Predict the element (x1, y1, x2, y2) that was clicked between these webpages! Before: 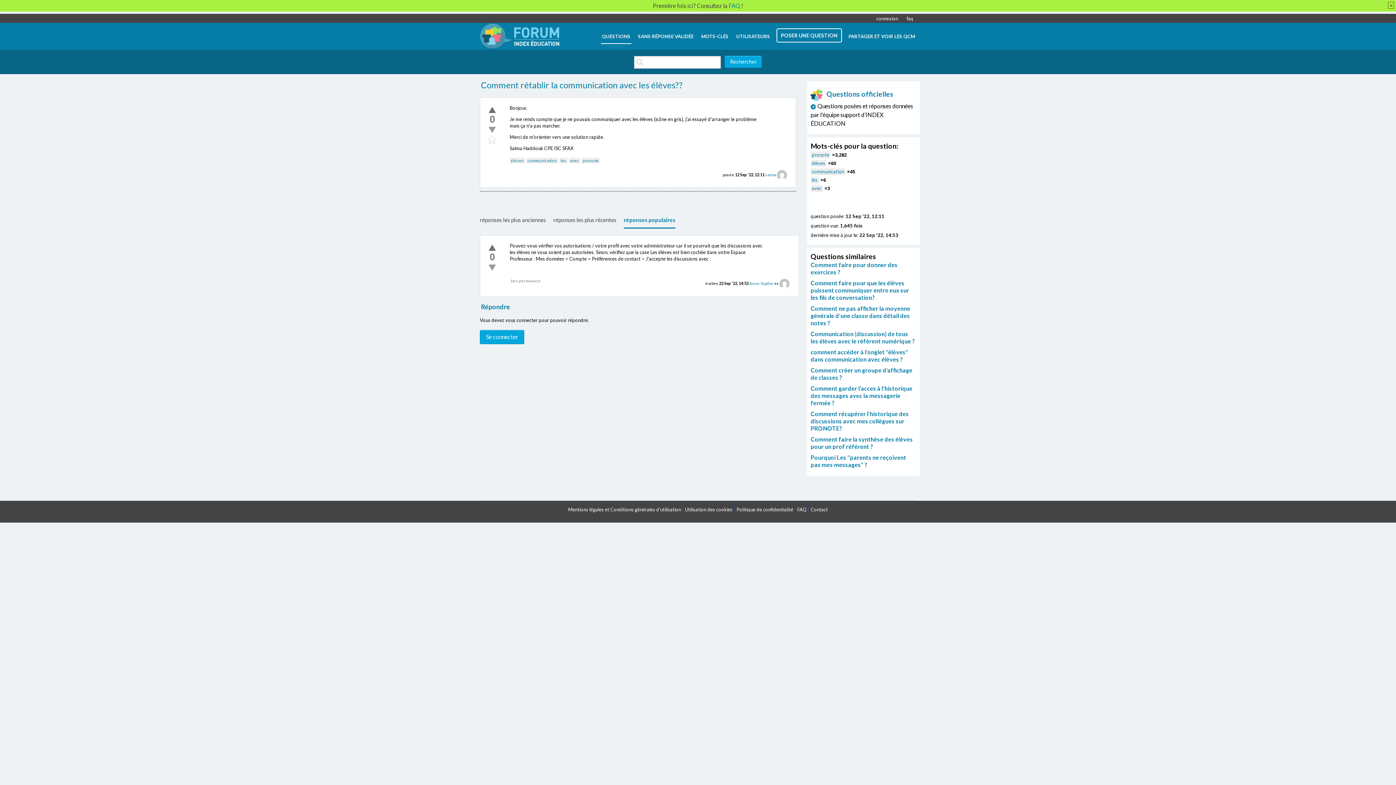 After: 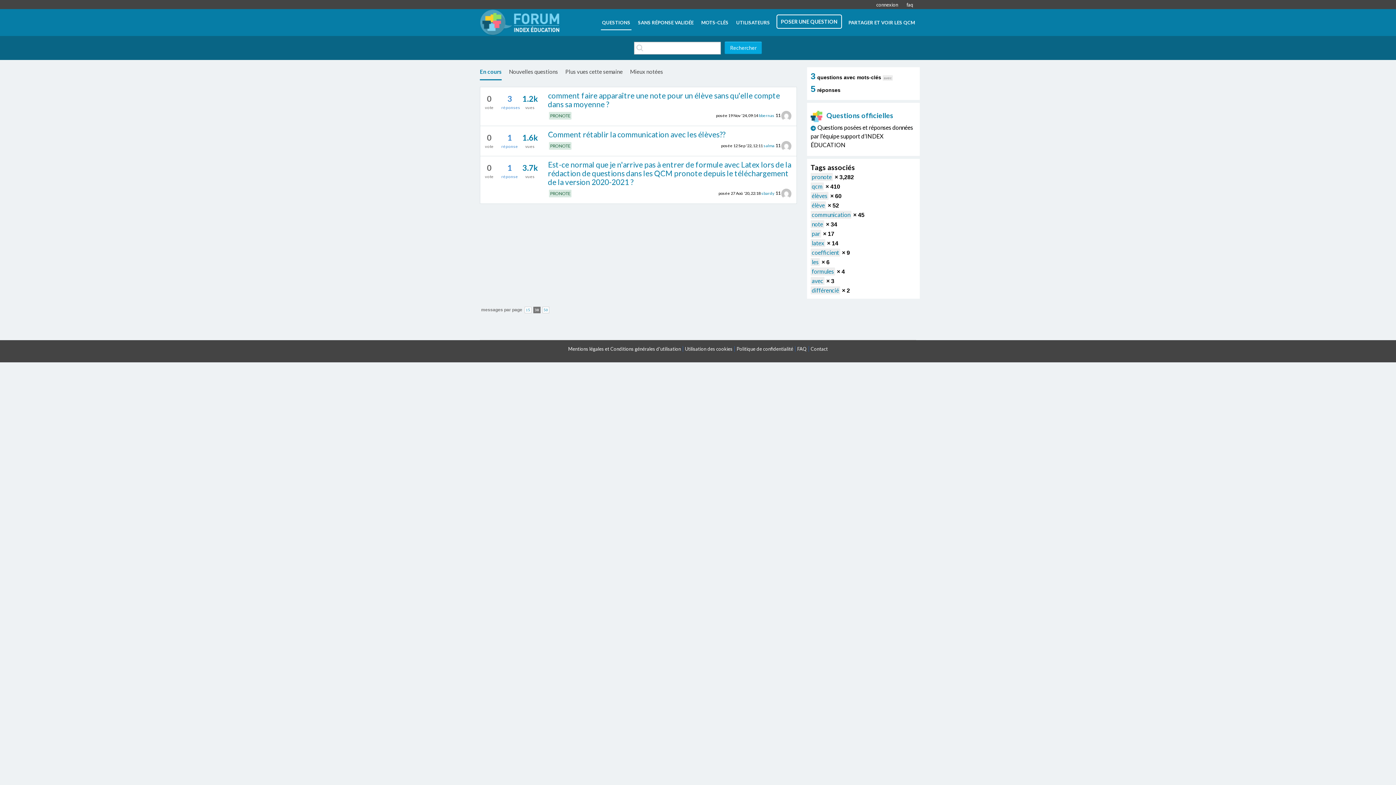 Action: label: avec bbox: (810, 184, 822, 191)